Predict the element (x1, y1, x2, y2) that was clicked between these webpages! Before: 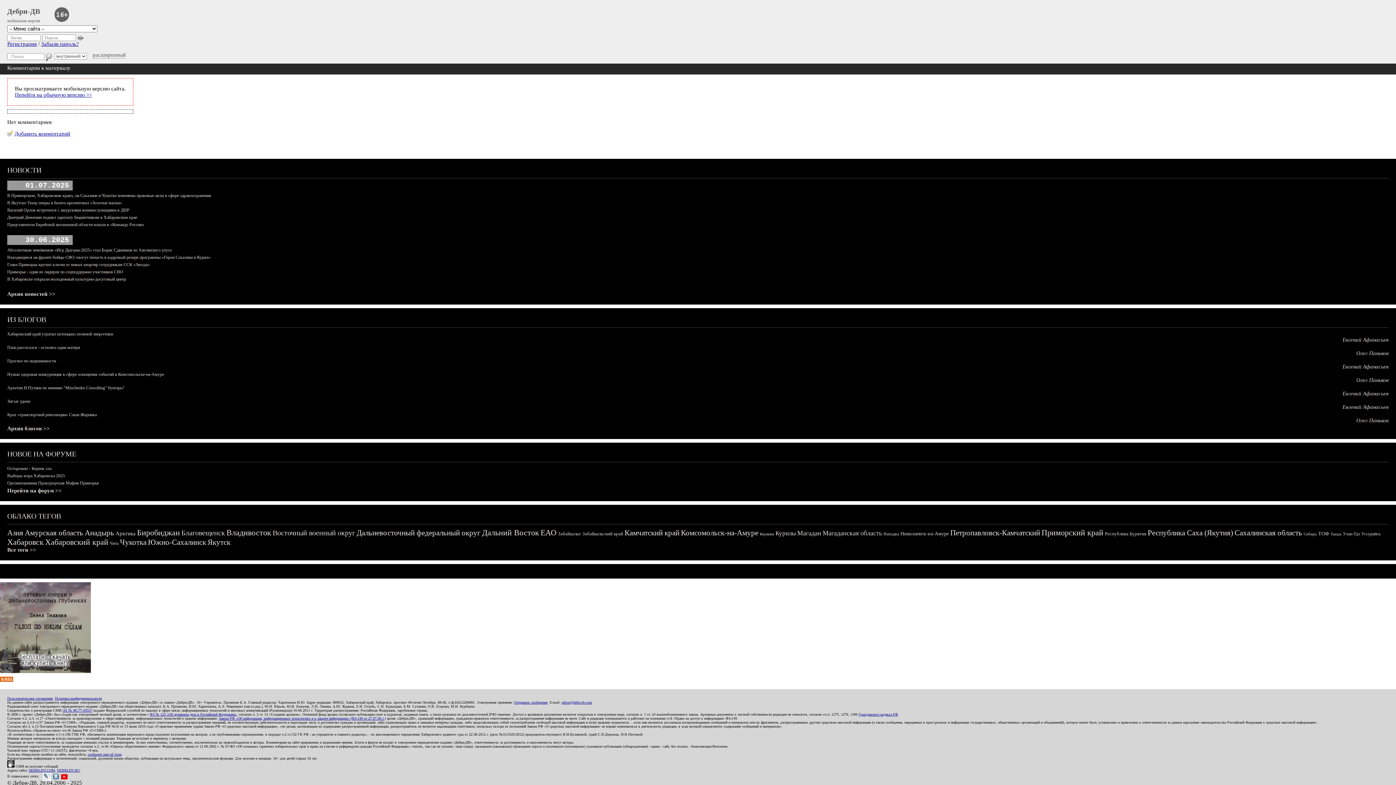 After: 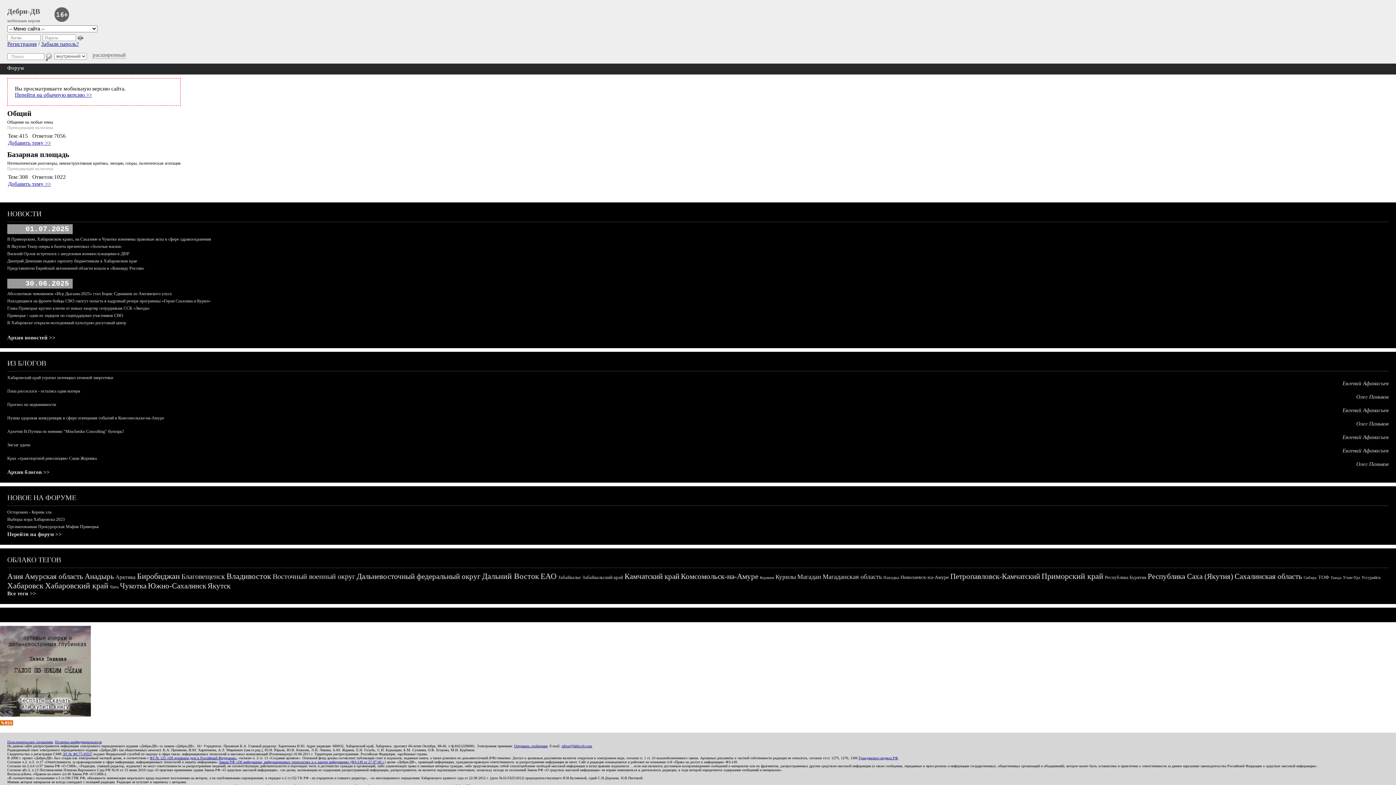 Action: bbox: (7, 488, 61, 493) label: Перейти на форум >>